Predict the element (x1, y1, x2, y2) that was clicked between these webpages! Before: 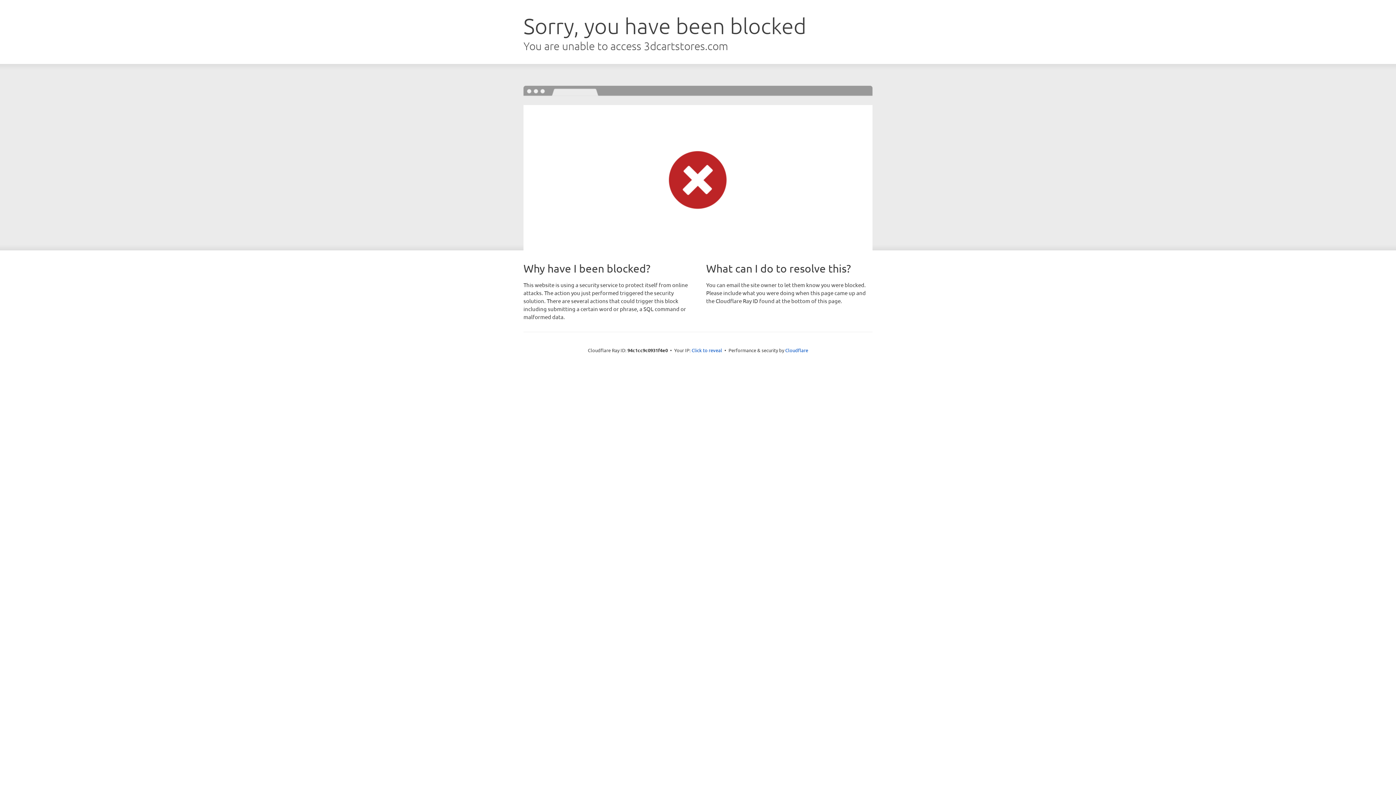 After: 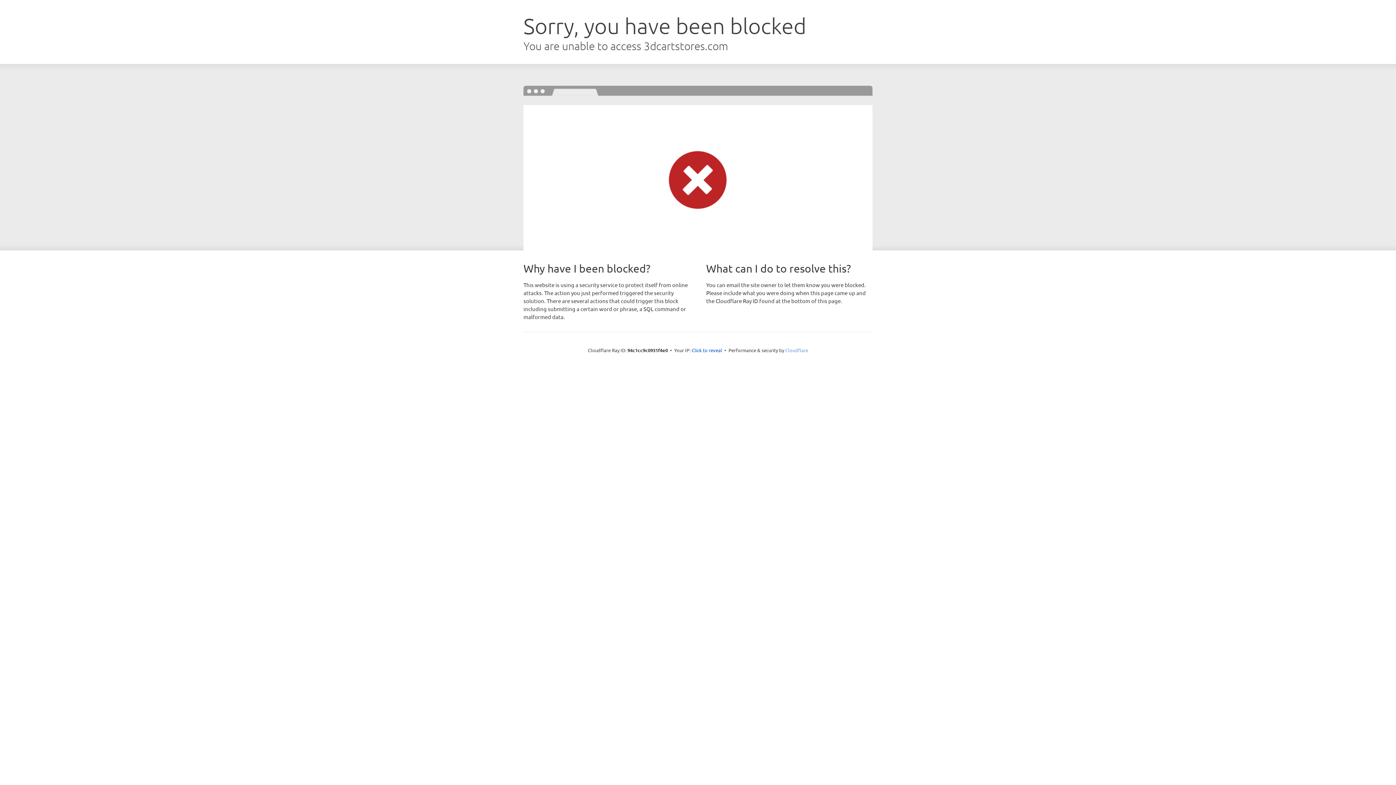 Action: label: Cloudflare bbox: (785, 347, 808, 353)